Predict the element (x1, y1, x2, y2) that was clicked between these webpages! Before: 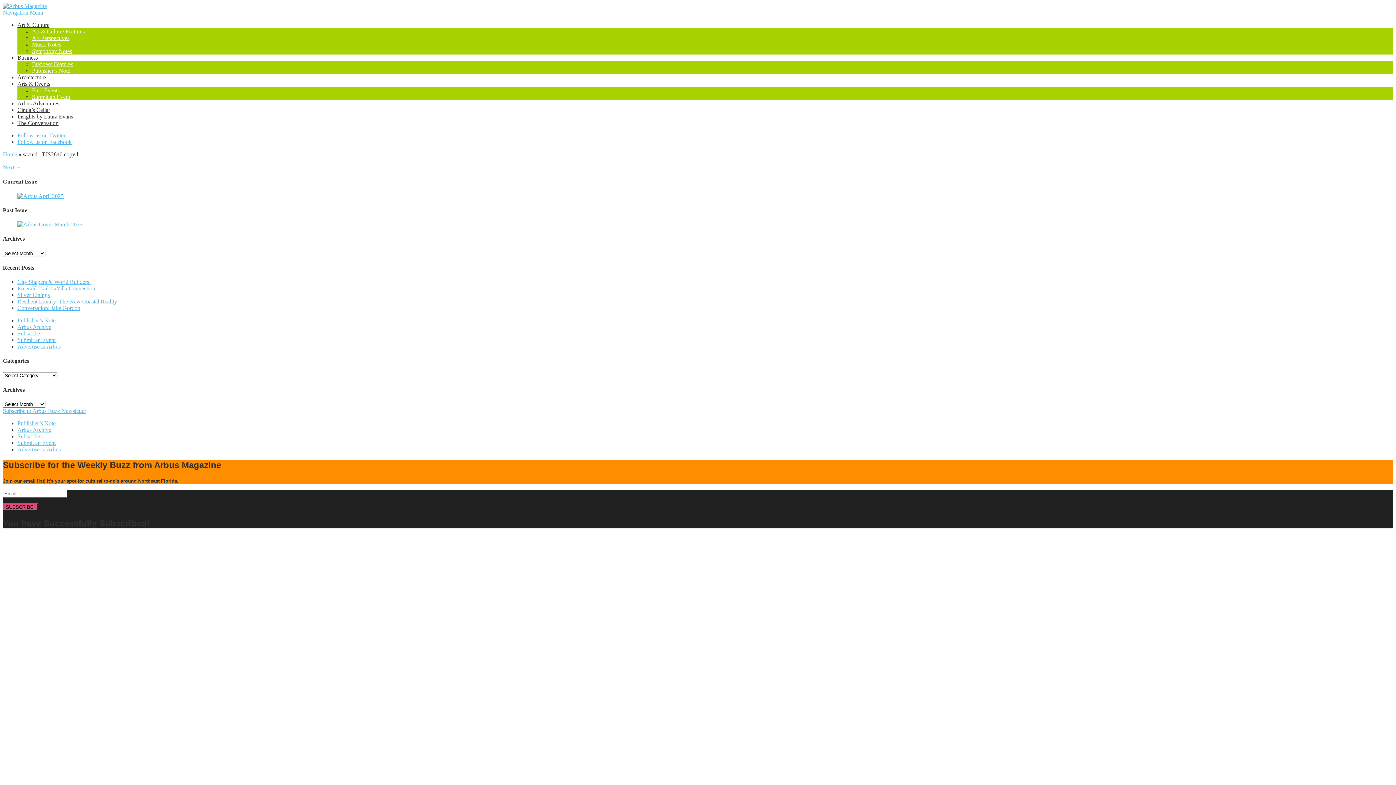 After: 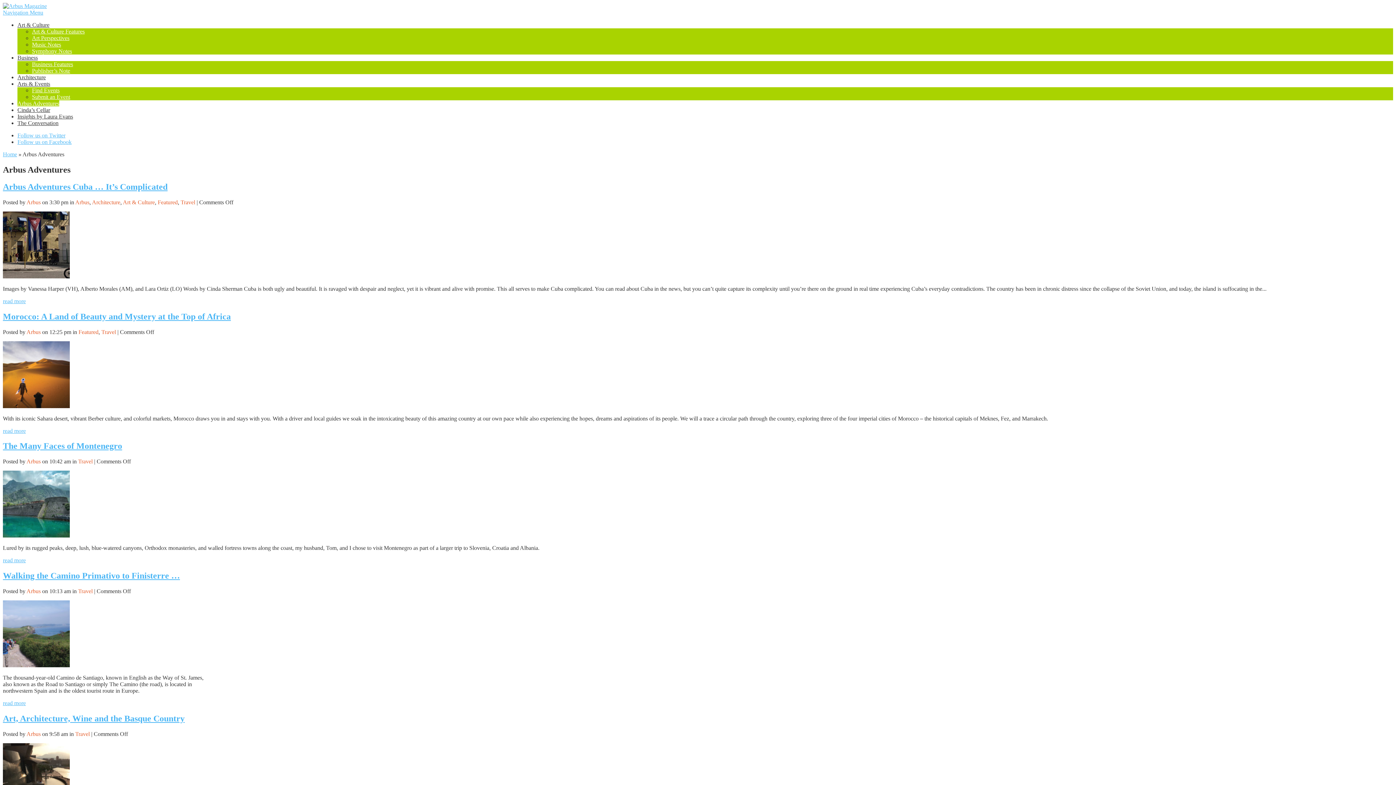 Action: bbox: (17, 100, 59, 106) label: Arbus Adventures